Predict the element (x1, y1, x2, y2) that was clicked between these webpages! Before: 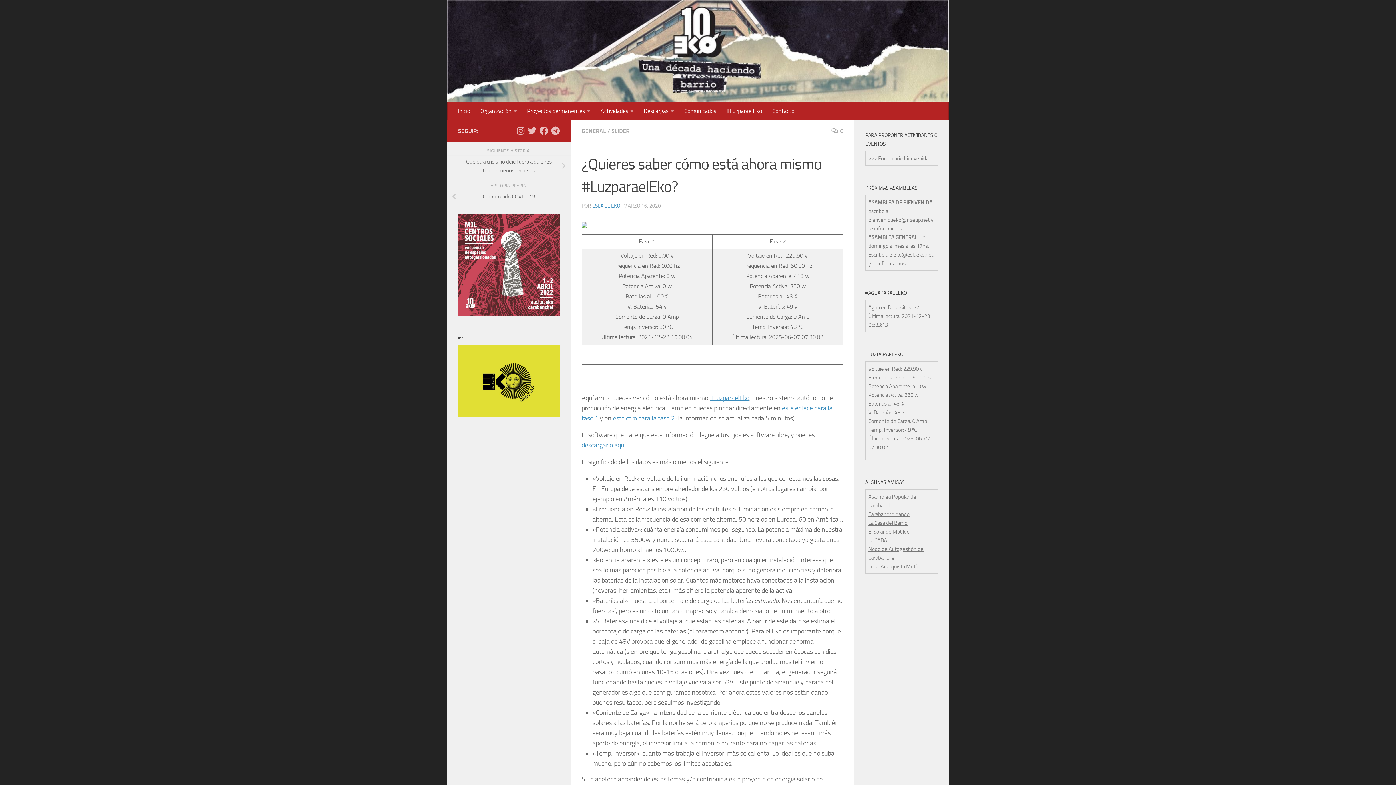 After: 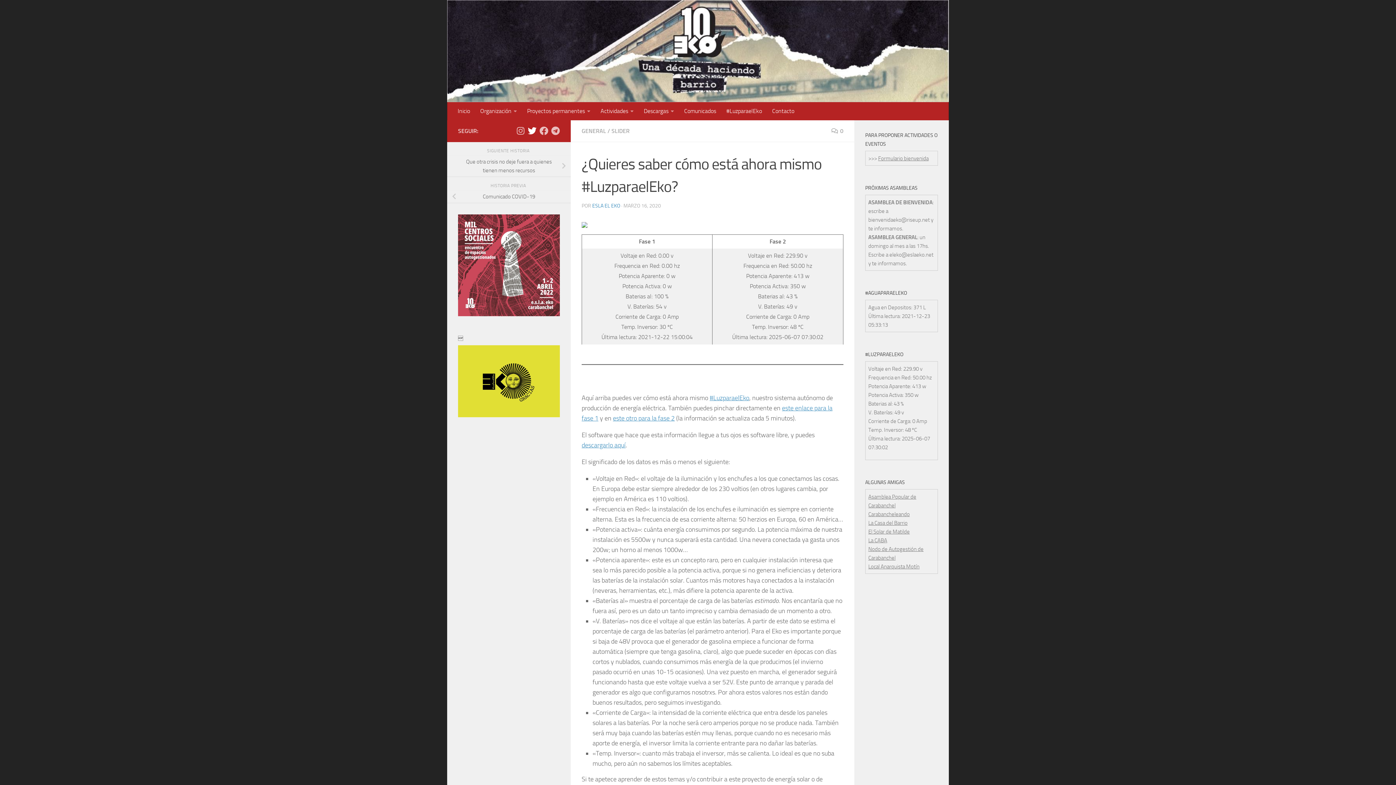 Action: bbox: (528, 126, 536, 135) label: Síguenos en Twitter